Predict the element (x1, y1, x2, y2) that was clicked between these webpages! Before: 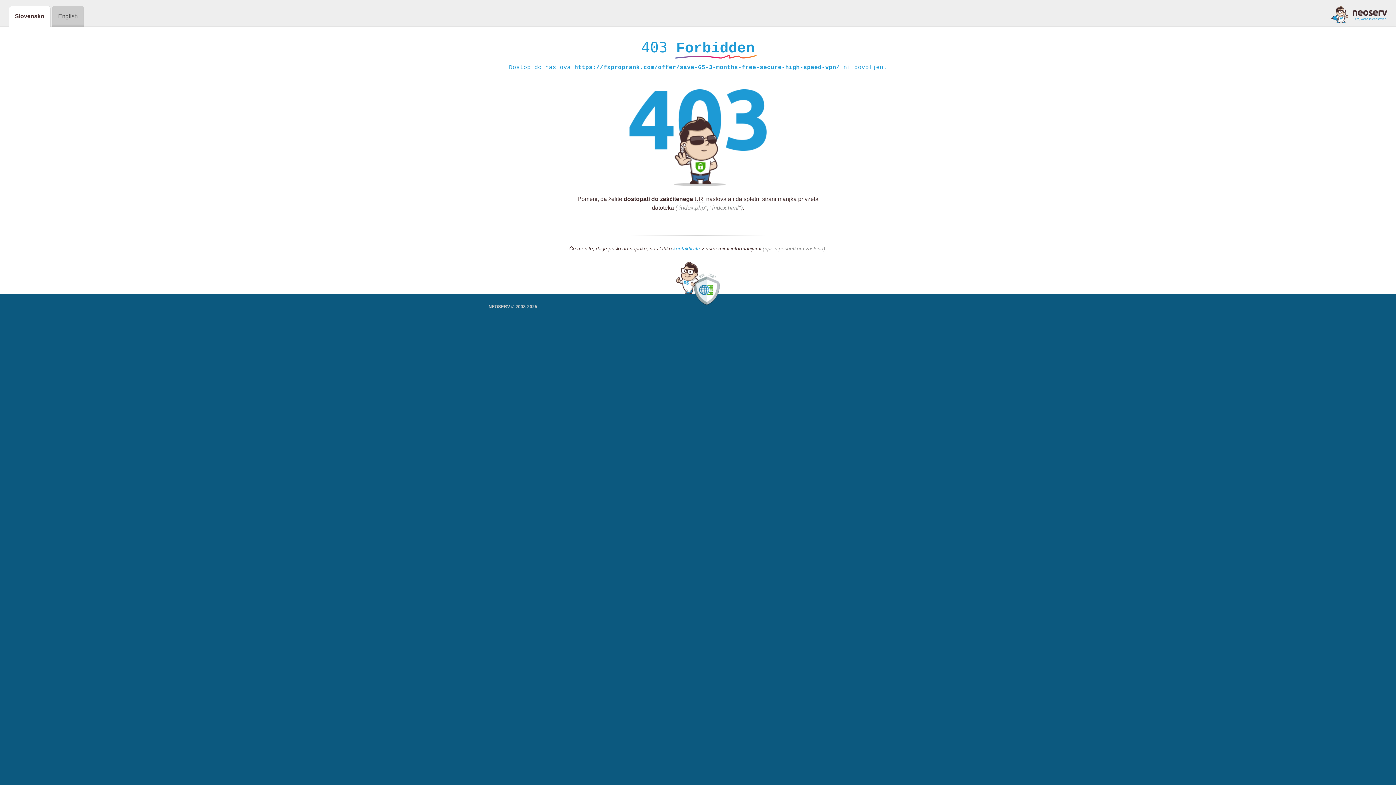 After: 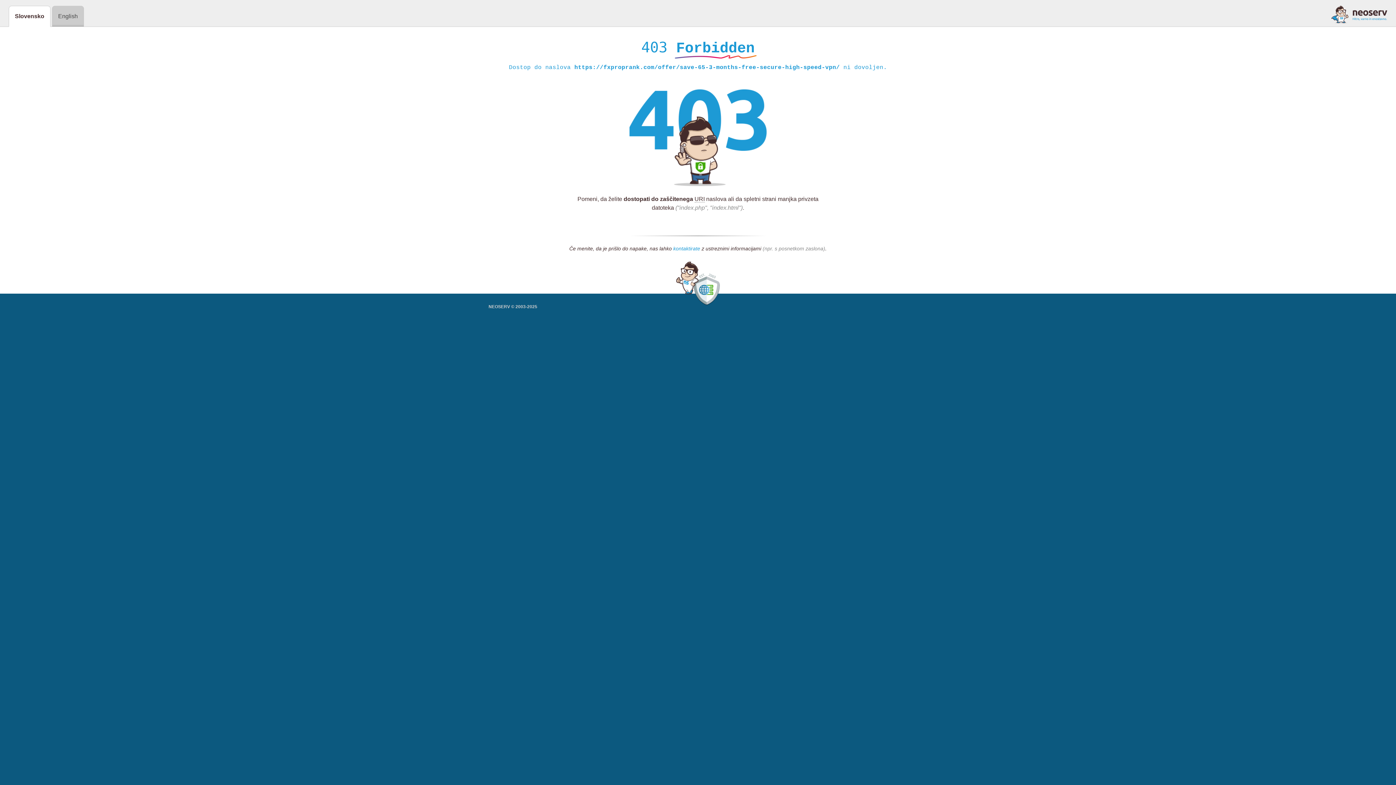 Action: bbox: (673, 245, 700, 252) label: kontaktirate